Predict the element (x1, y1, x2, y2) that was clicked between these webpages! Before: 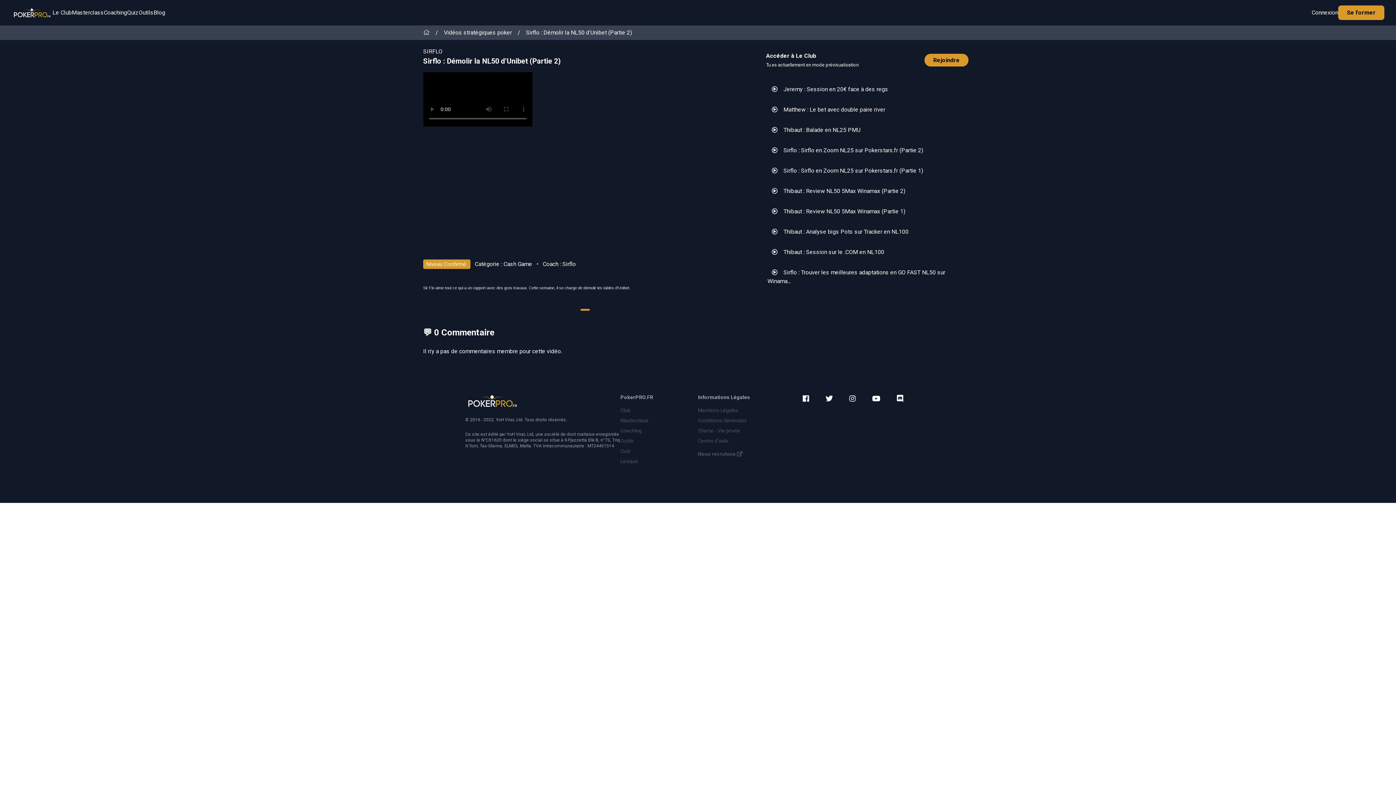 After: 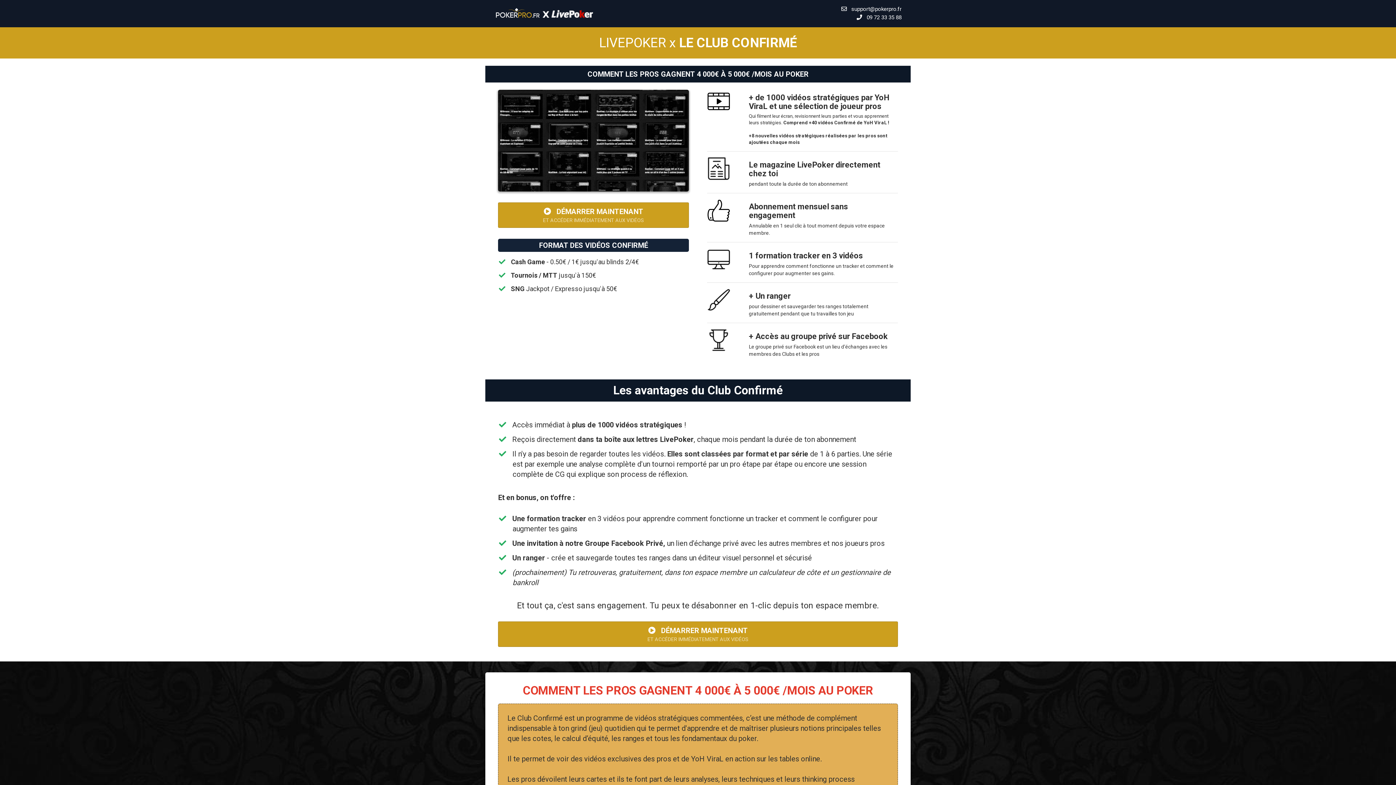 Action: label: Niveau Confirmé bbox: (426, 261, 466, 267)